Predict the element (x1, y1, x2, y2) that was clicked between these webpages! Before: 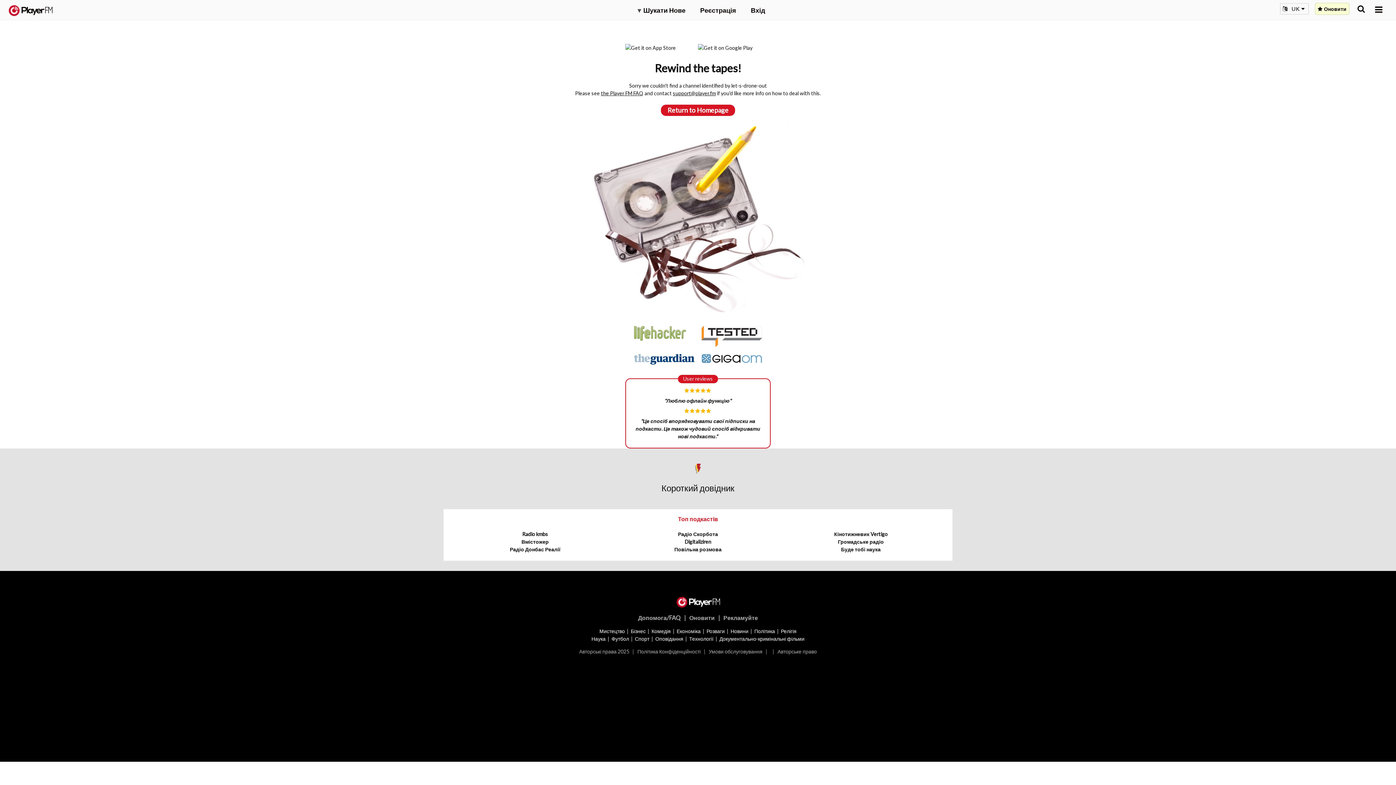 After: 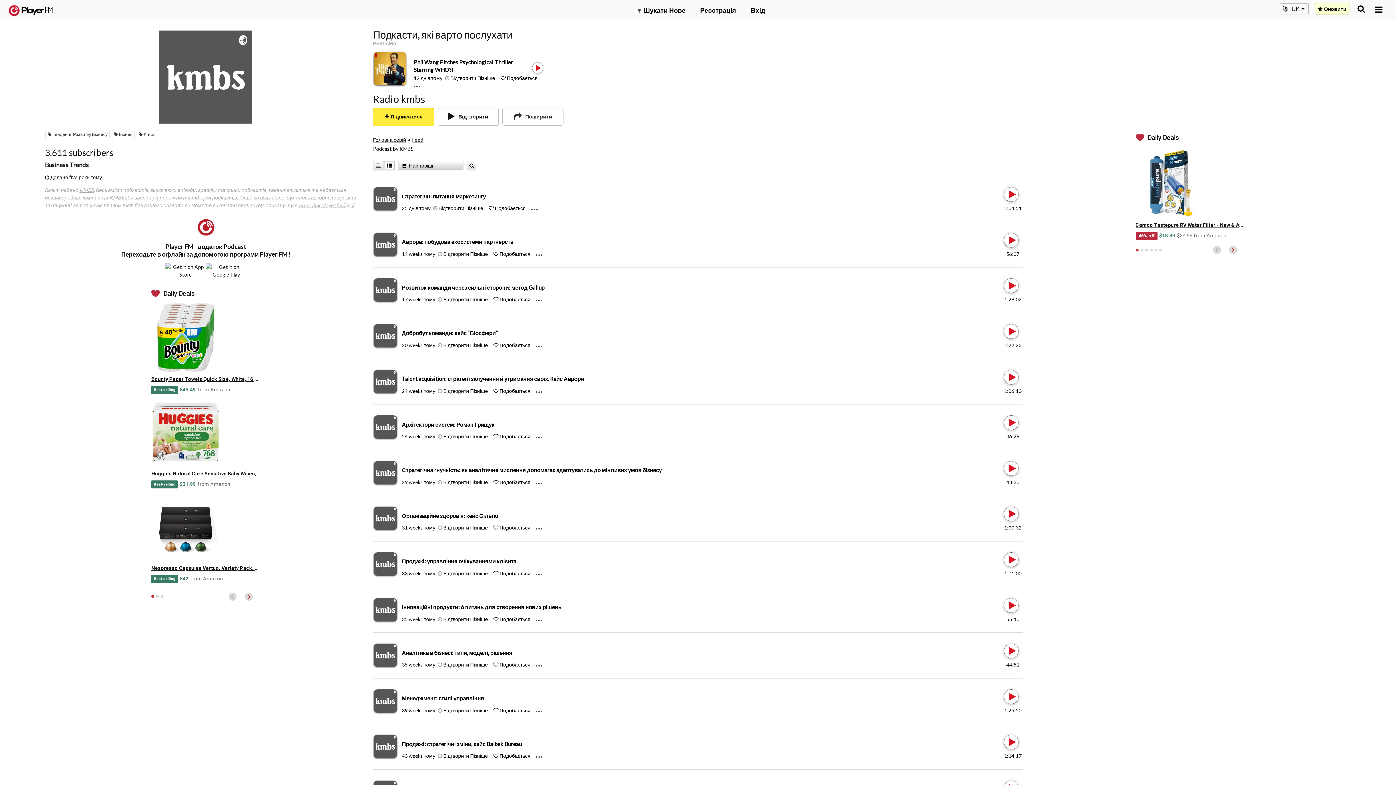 Action: label: Radio kmbs bbox: (522, 531, 548, 537)